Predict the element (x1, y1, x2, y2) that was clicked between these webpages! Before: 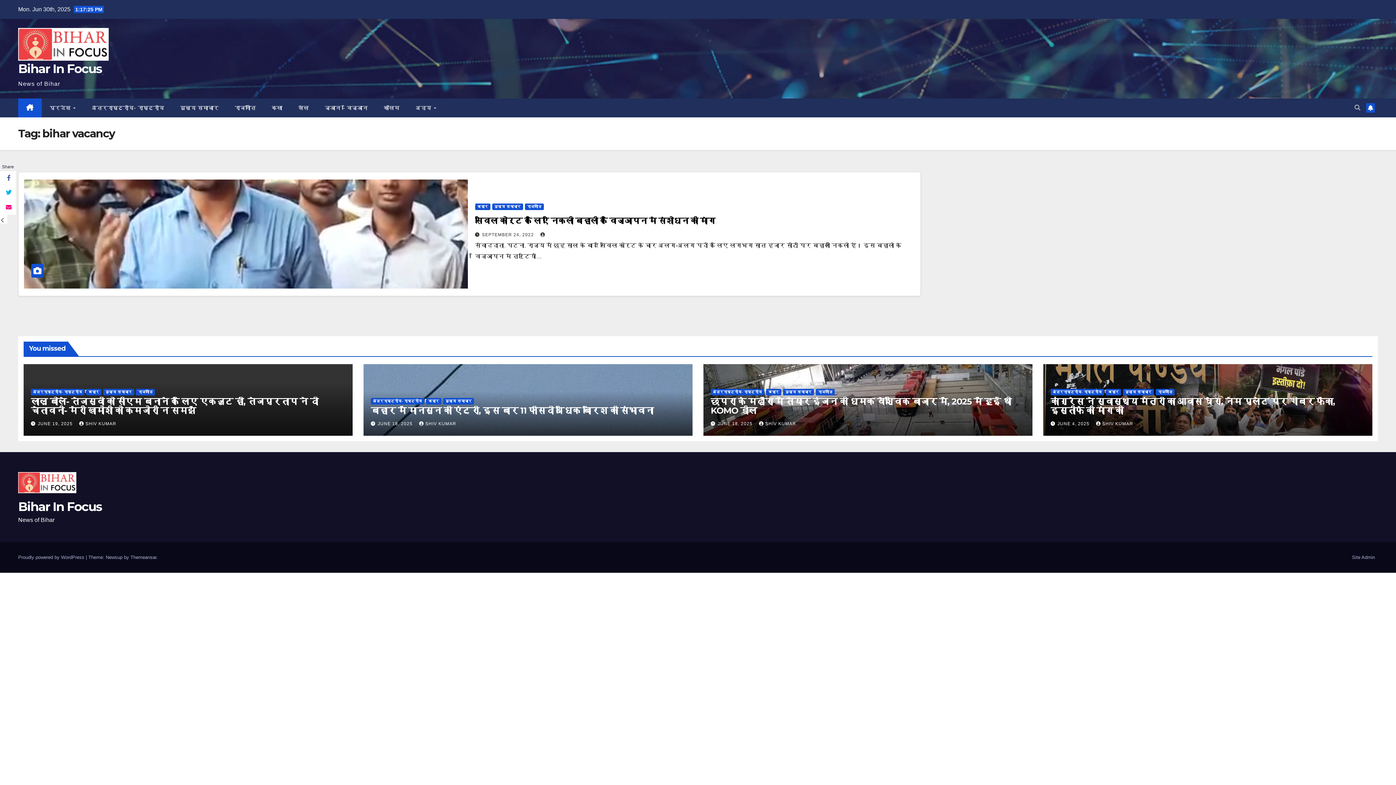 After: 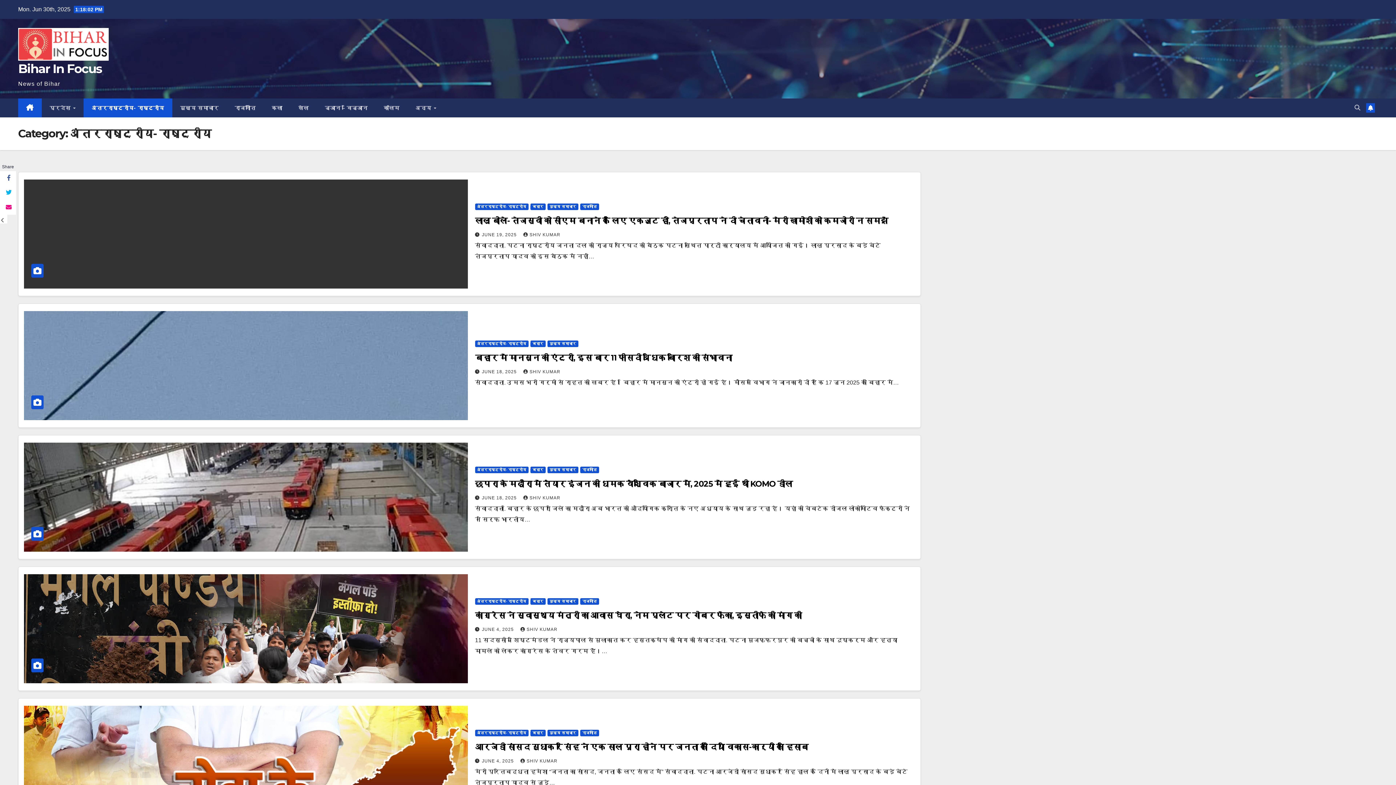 Action: bbox: (1050, 389, 1104, 395) label: अंतरराष्ट्रीय- राष्ट्रीय